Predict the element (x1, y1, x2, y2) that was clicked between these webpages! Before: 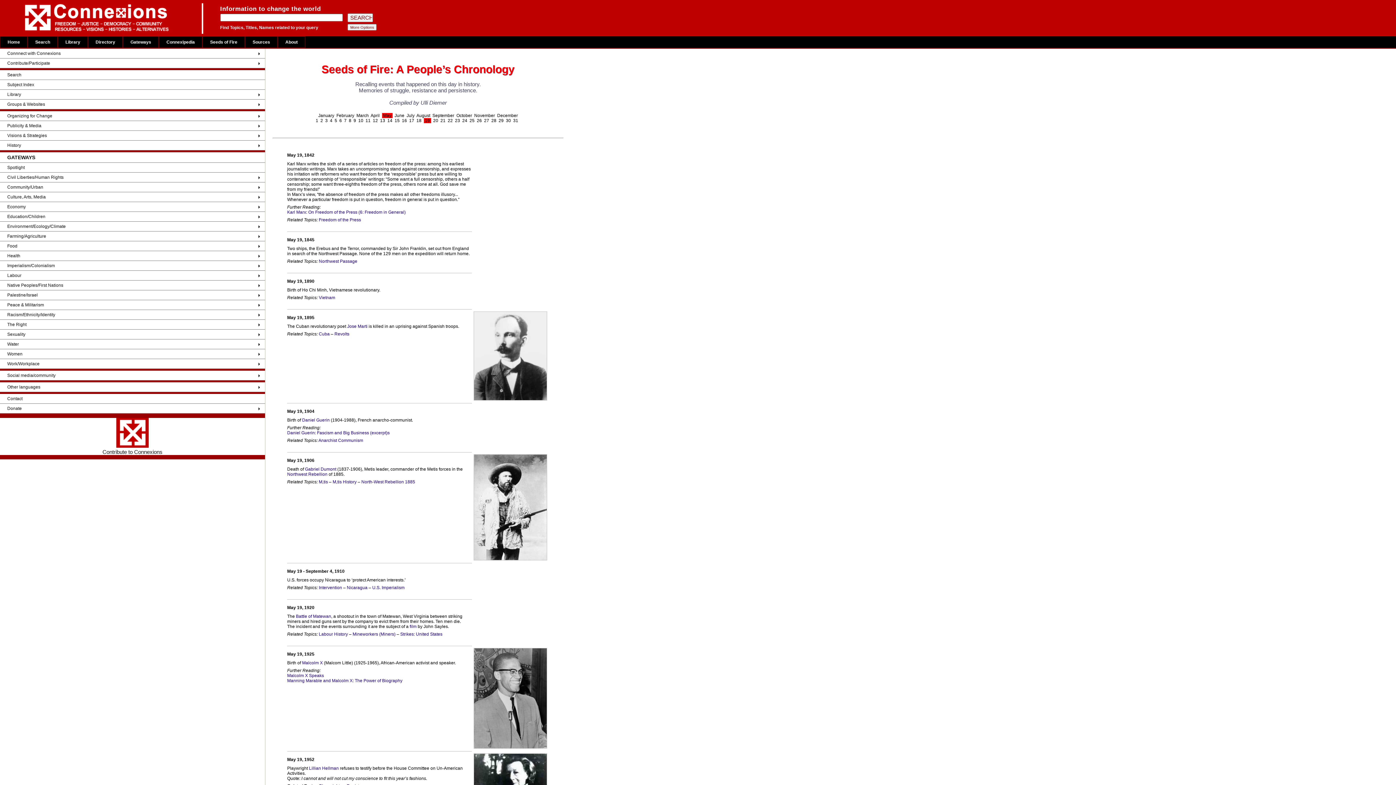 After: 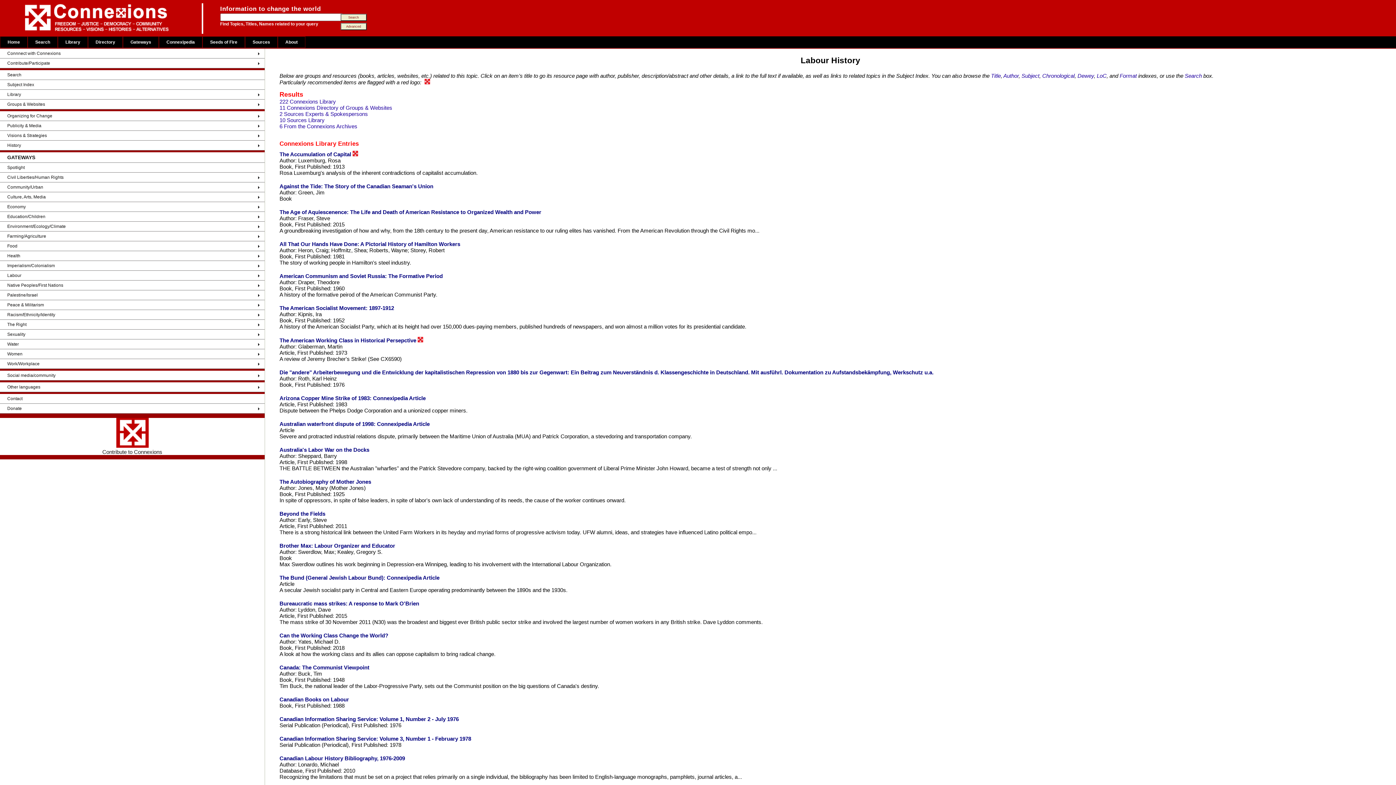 Action: label: Labour History bbox: (318, 632, 348, 637)